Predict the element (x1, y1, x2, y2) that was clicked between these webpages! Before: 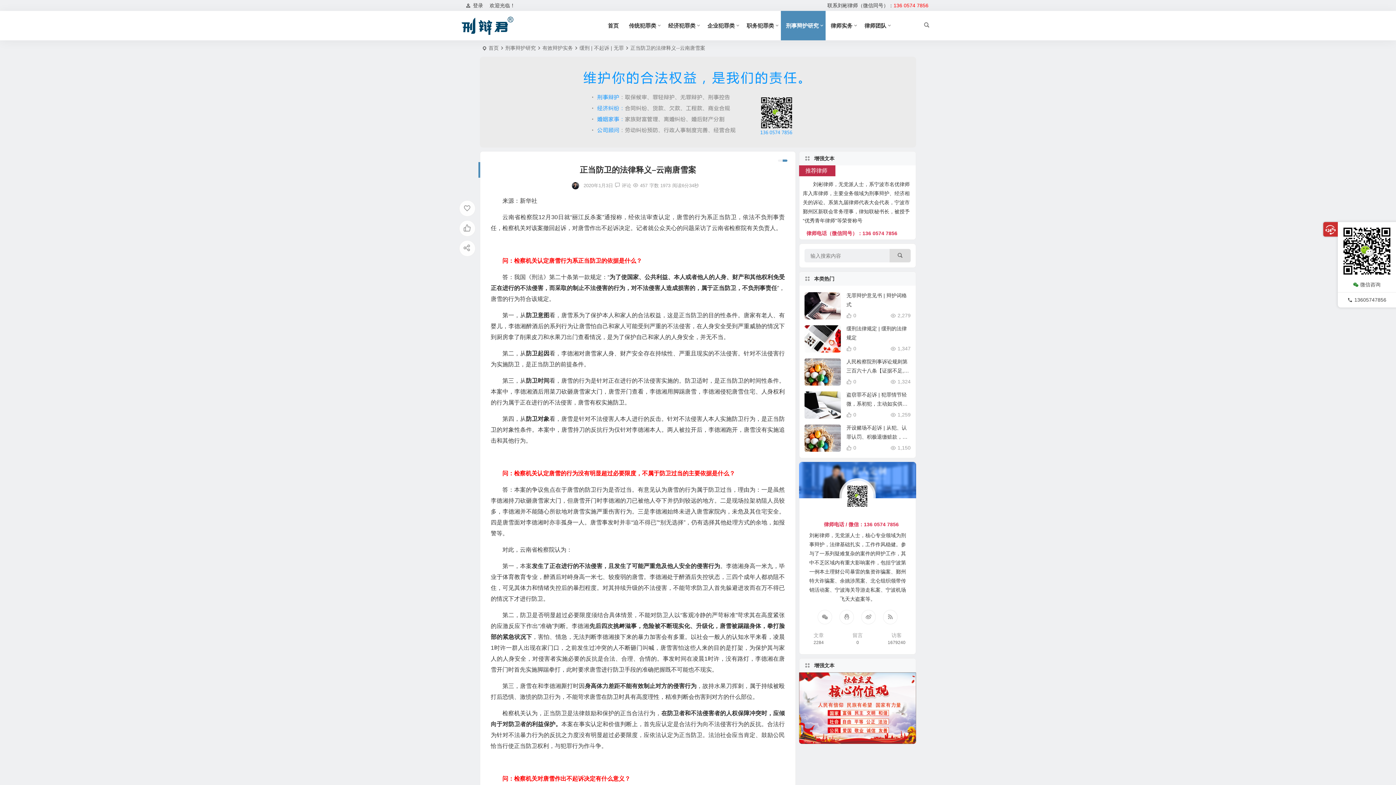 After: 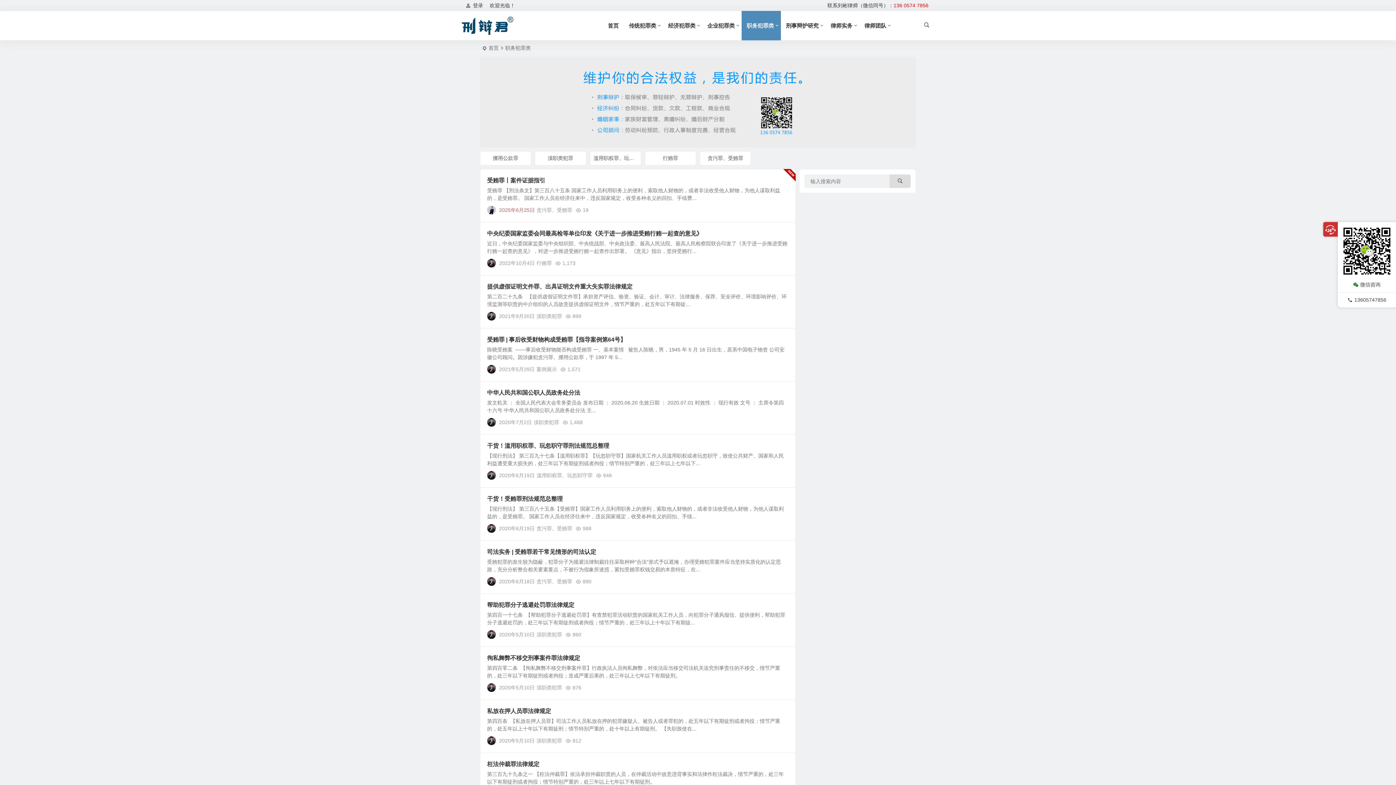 Action: label: 职务犯罪类 bbox: (741, 10, 781, 40)